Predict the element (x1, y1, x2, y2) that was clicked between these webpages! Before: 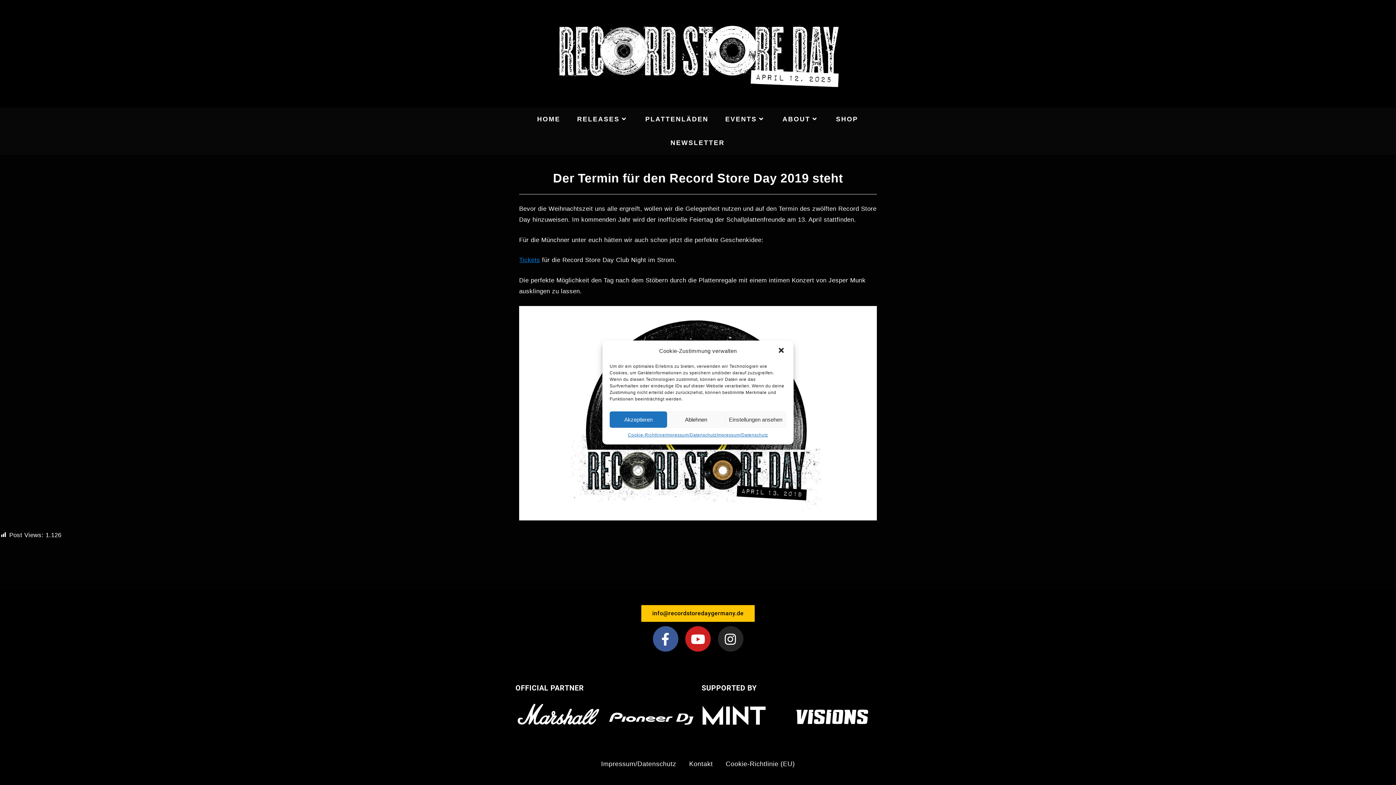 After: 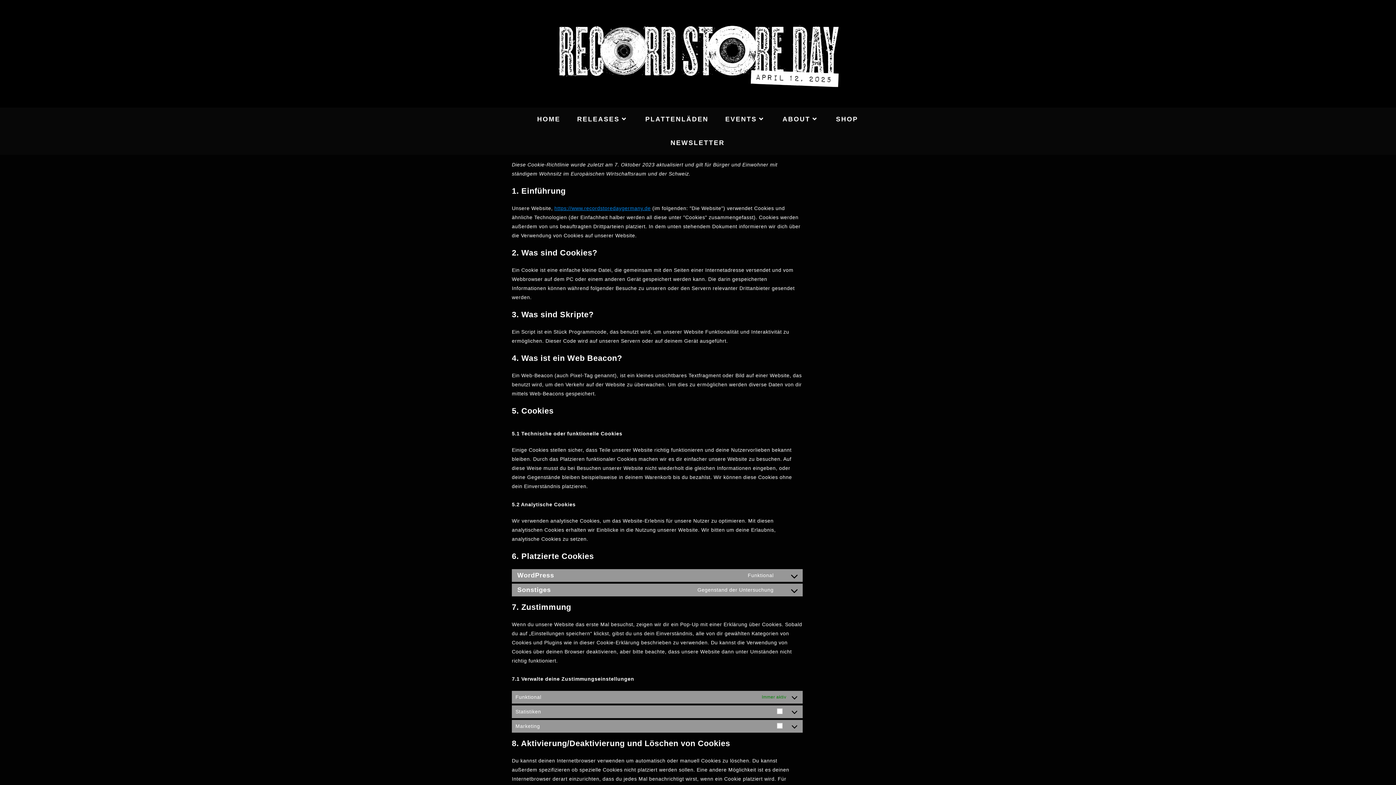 Action: label: Cookie-Richtlinie (EU) bbox: (720, 757, 800, 770)